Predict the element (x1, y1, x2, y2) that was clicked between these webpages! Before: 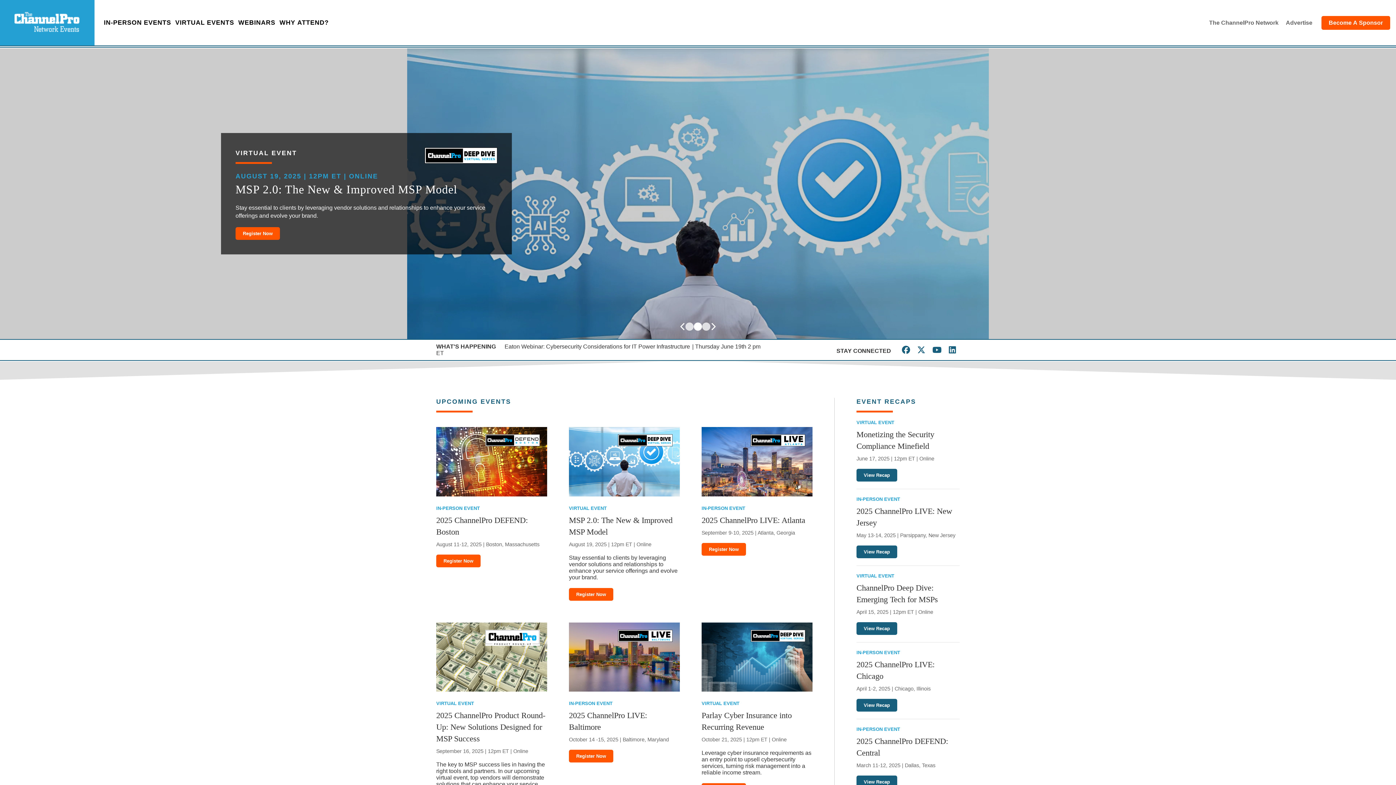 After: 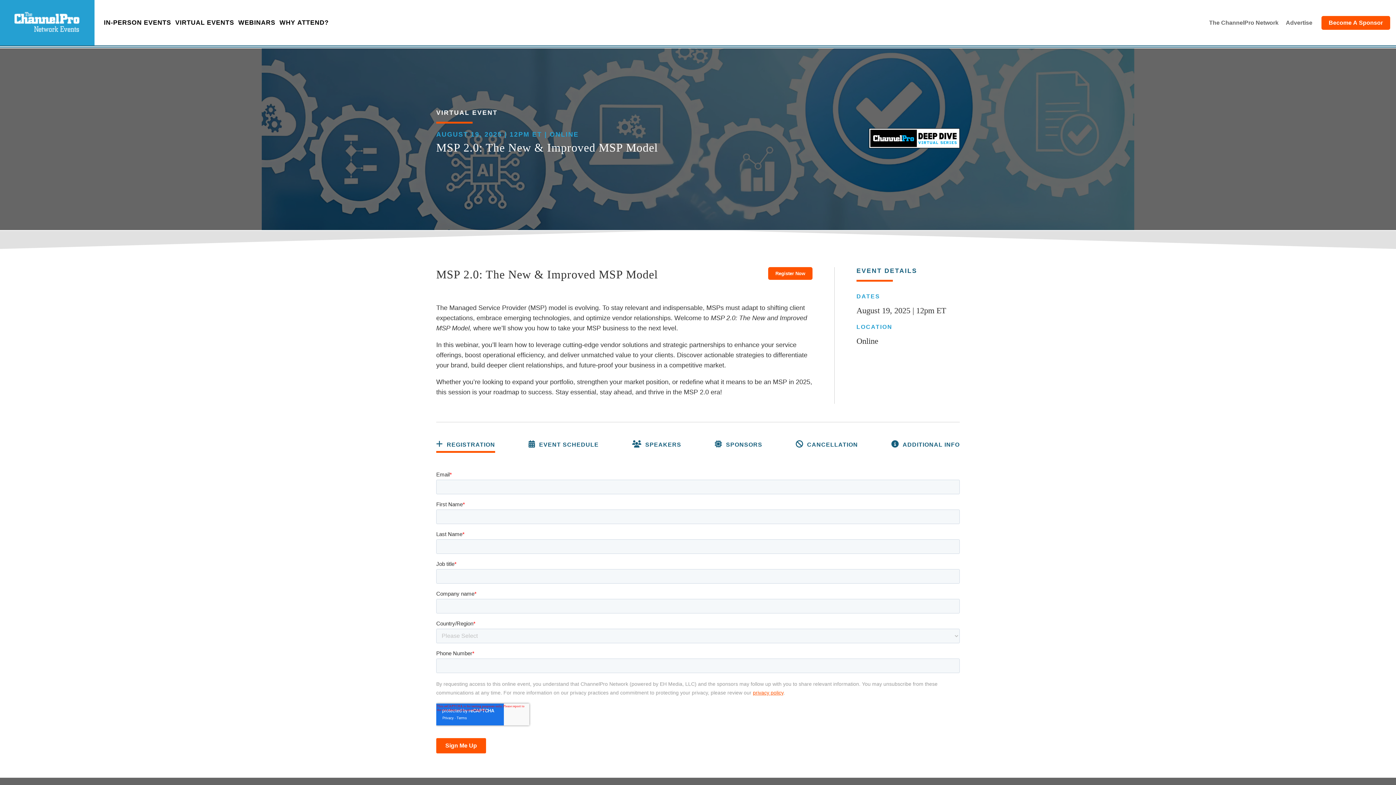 Action: bbox: (618, 440, 672, 448)